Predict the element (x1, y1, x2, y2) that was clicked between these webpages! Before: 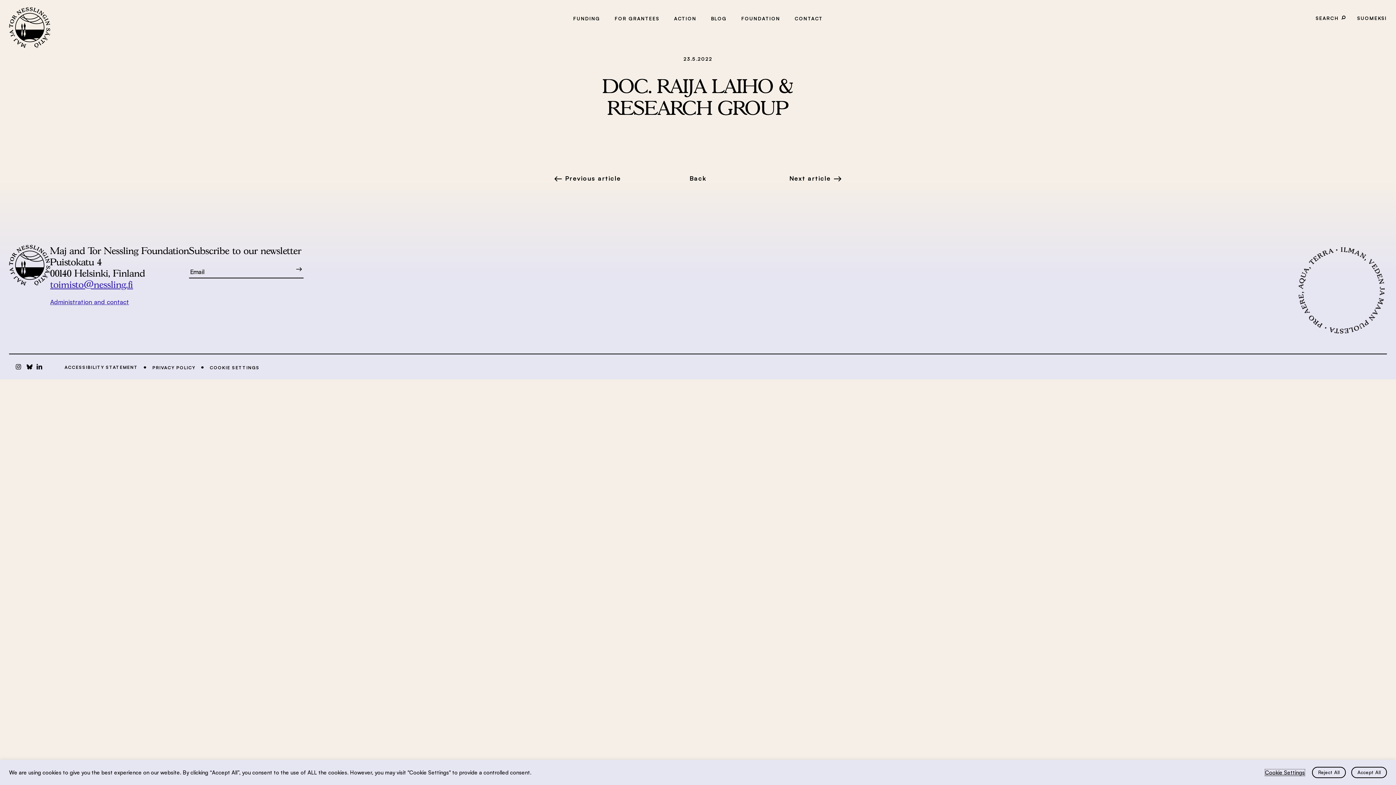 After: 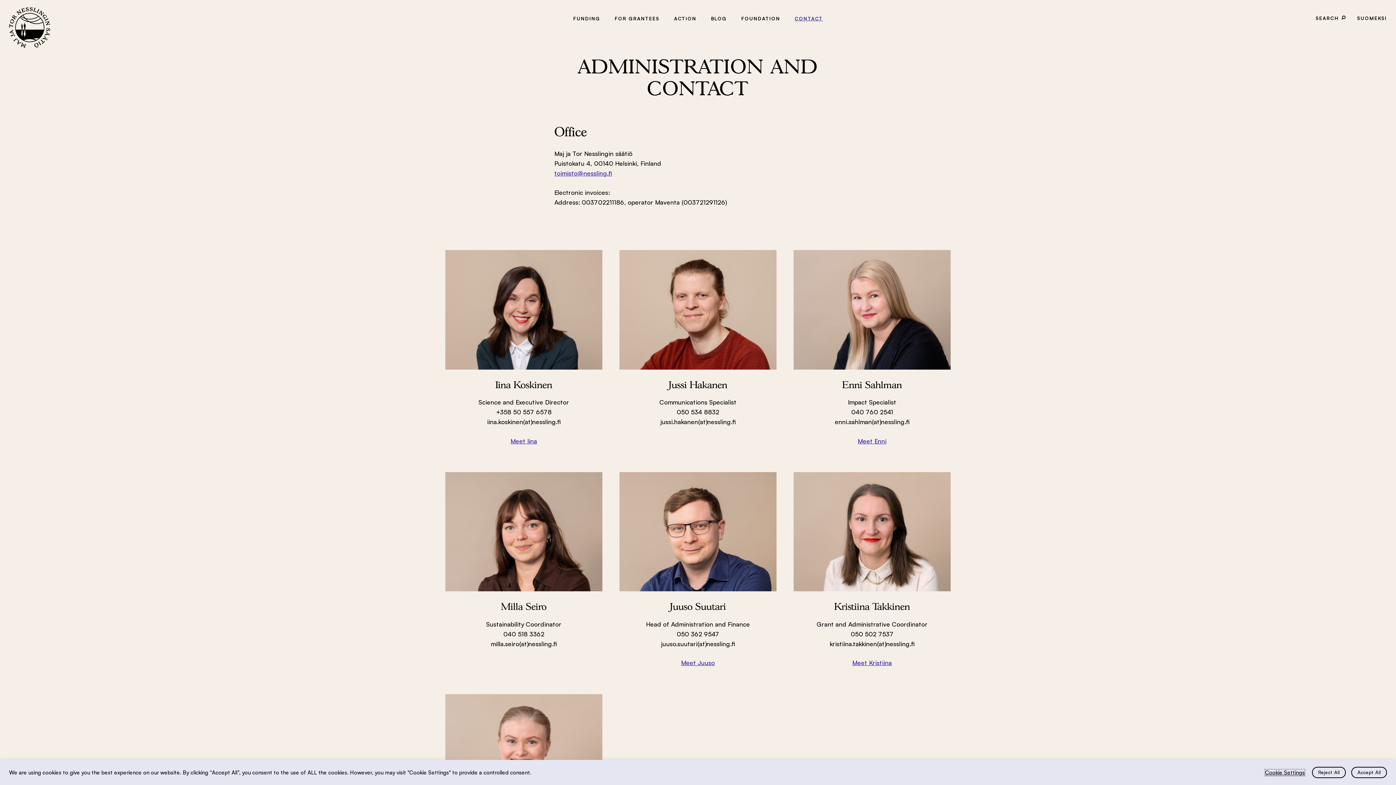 Action: label: CONTACT bbox: (794, 15, 823, 21)